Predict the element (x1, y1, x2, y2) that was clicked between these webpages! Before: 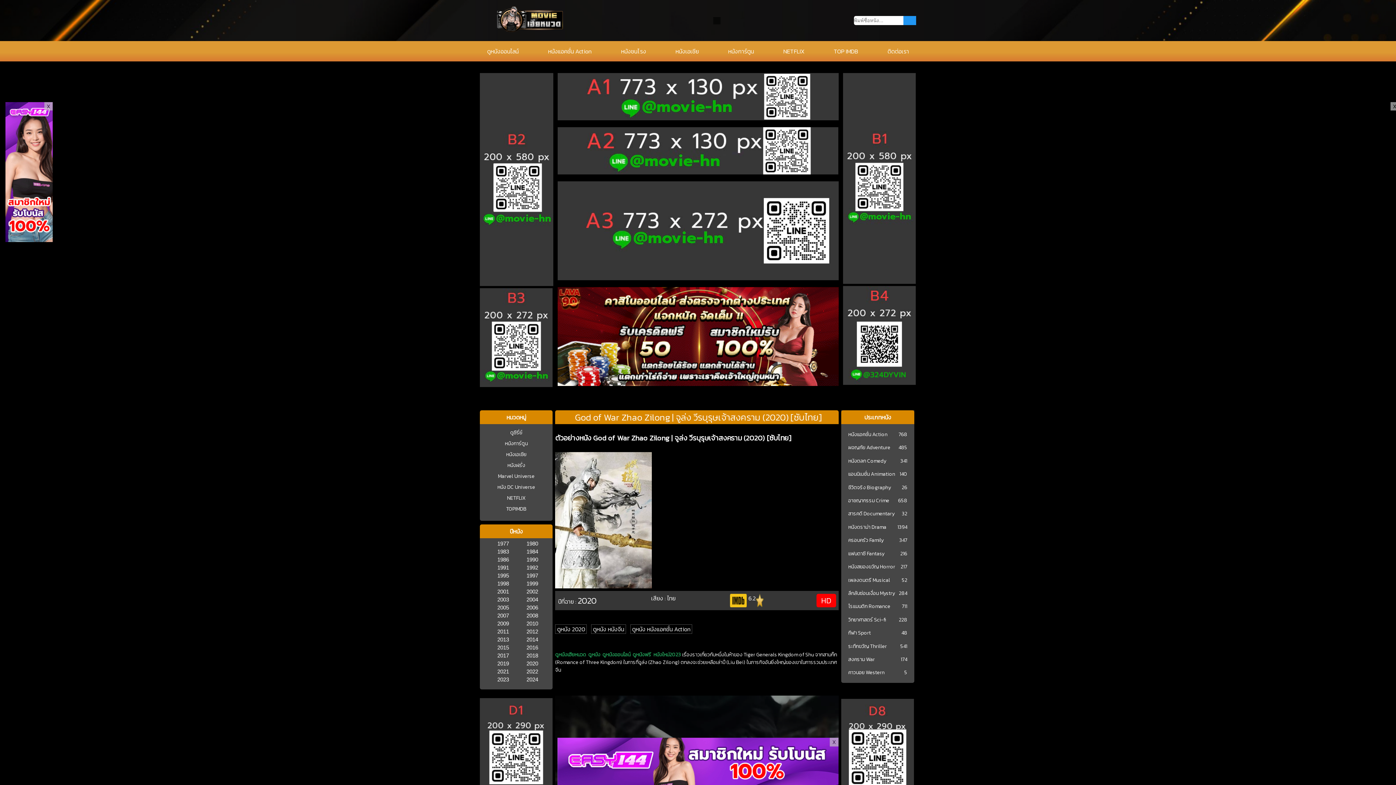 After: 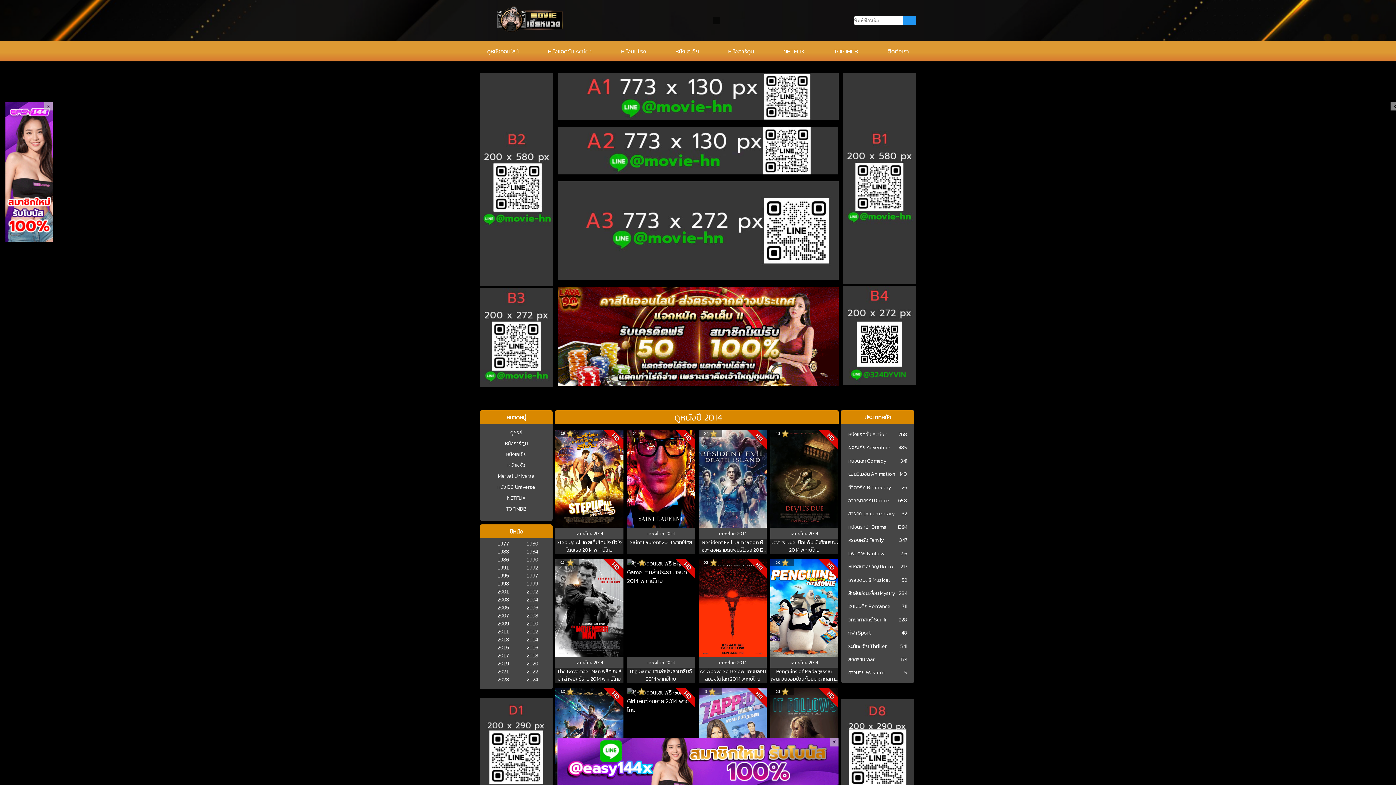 Action: label: 2014 bbox: (509, 635, 538, 643)